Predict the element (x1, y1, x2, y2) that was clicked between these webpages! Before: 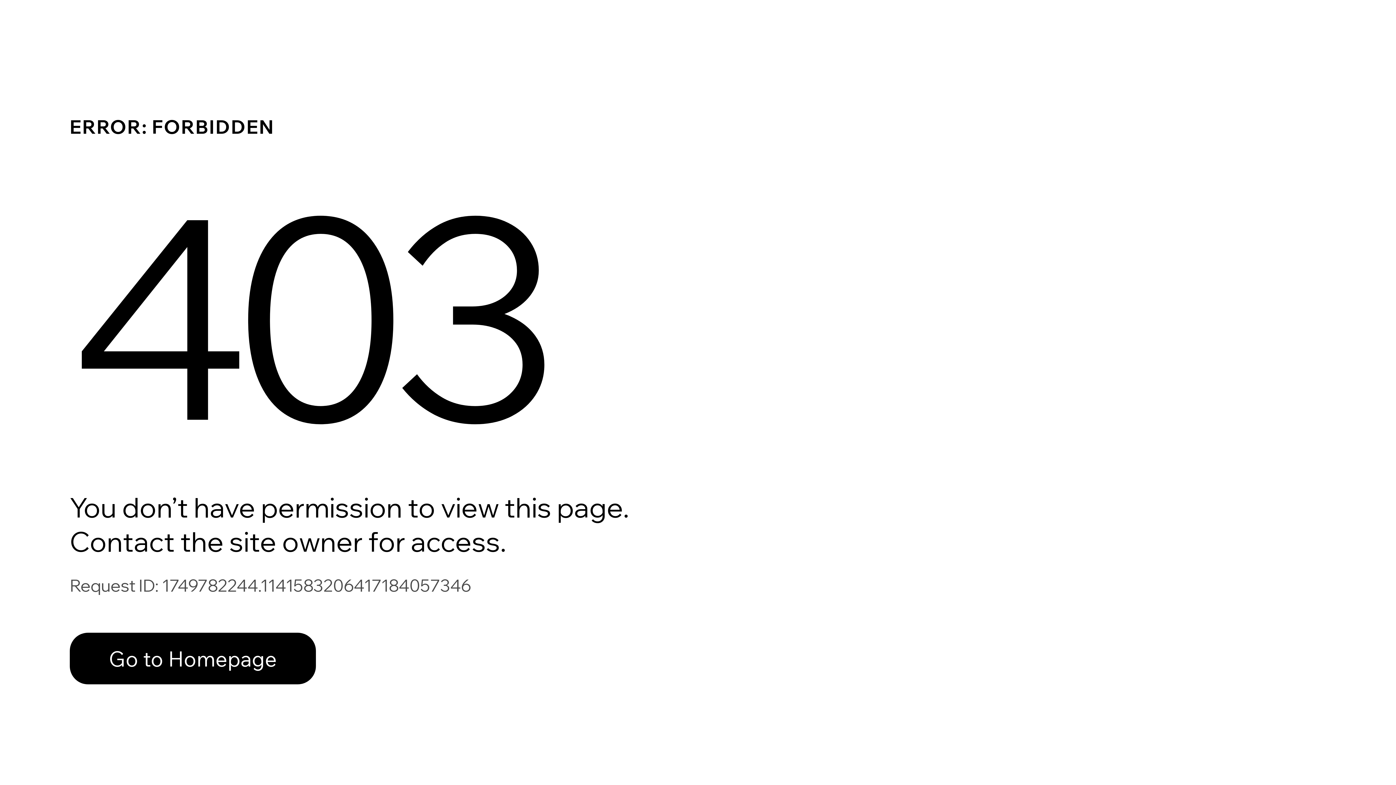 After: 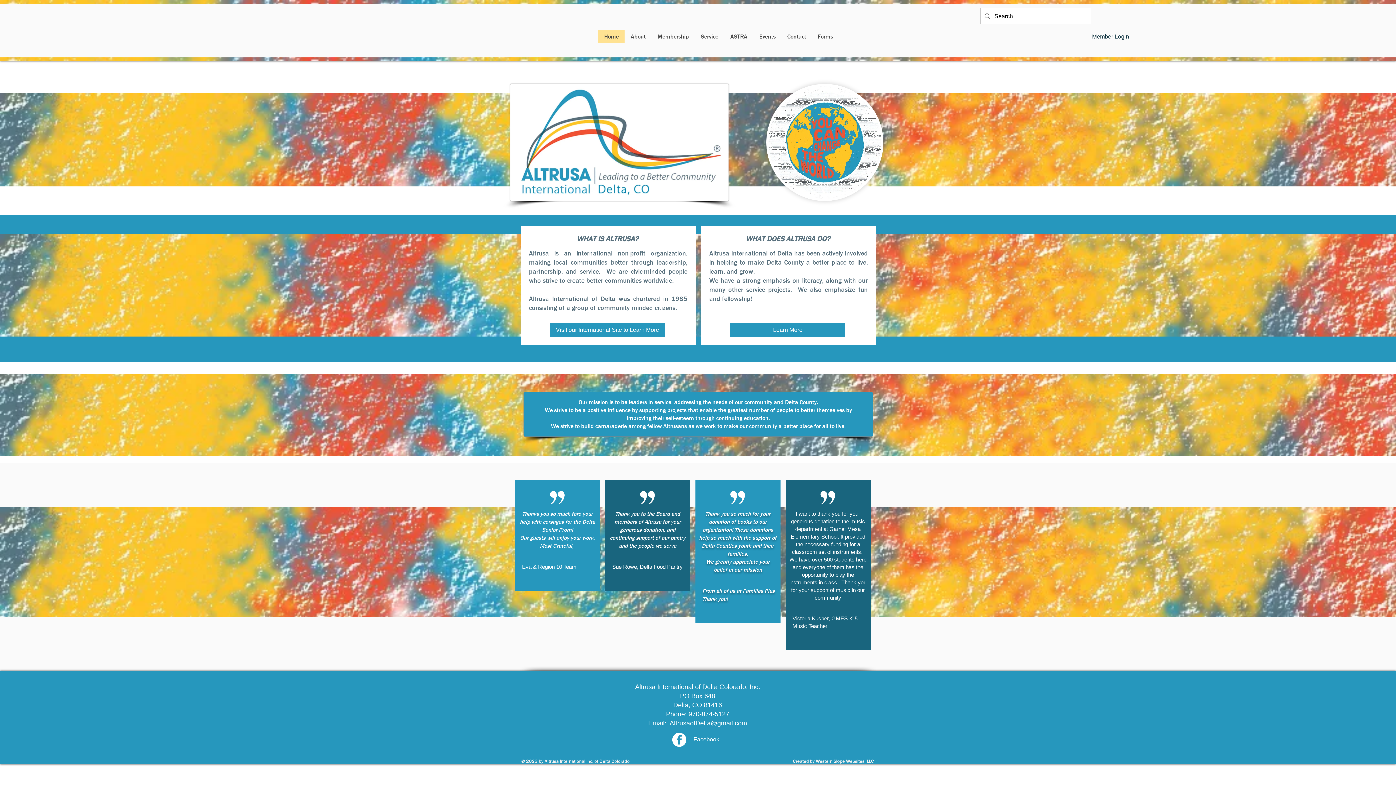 Action: label: Go to Homepage bbox: (69, 633, 316, 684)